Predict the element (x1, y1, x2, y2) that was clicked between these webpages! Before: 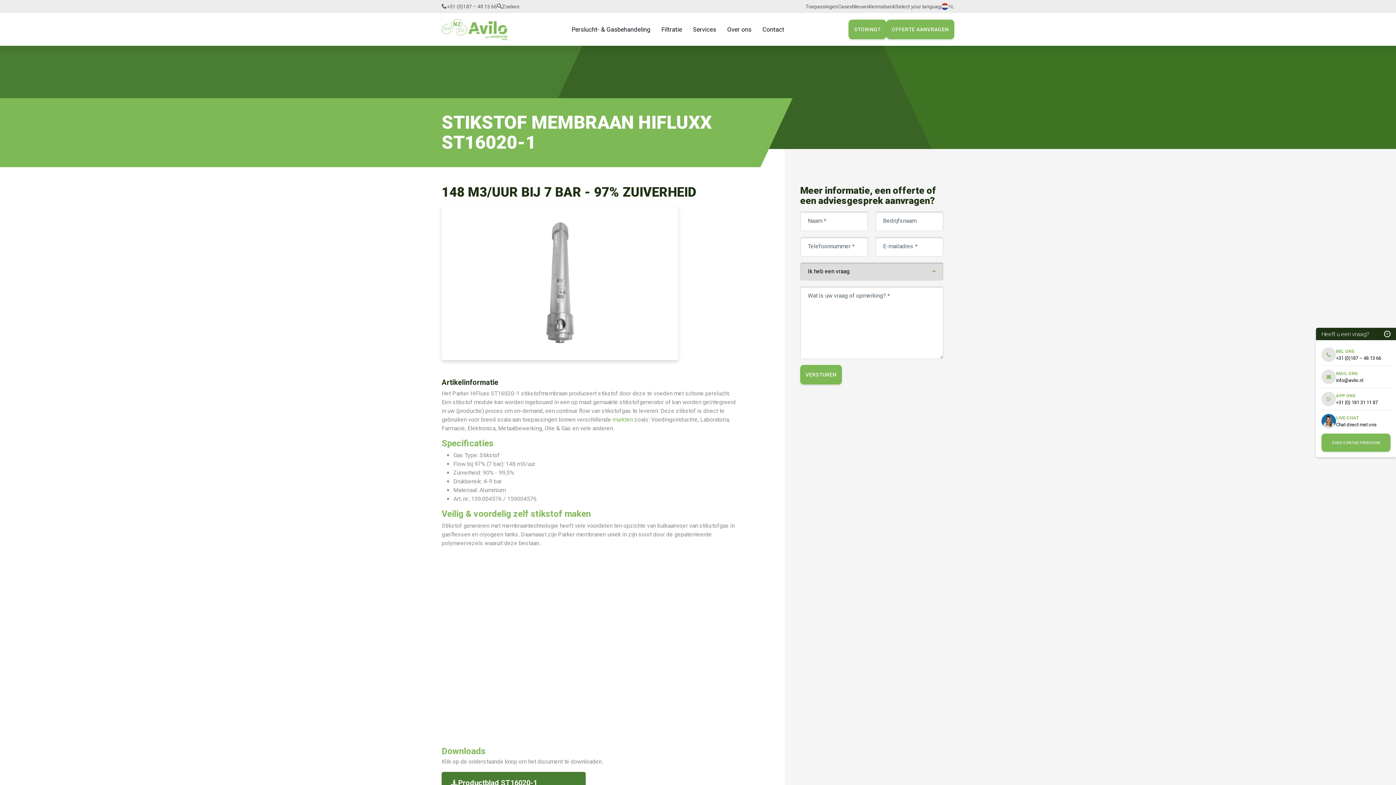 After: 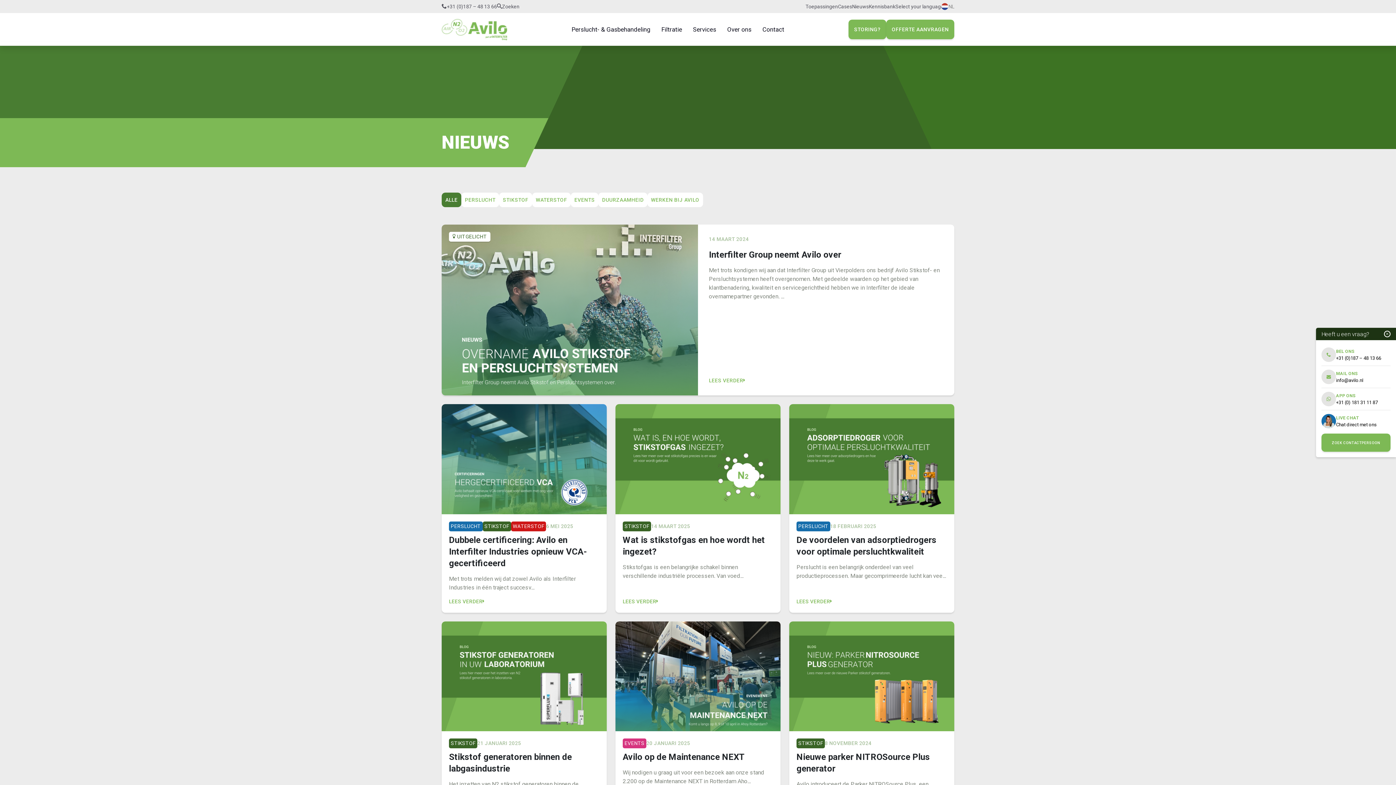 Action: bbox: (852, 3, 869, 9) label: Nieuws